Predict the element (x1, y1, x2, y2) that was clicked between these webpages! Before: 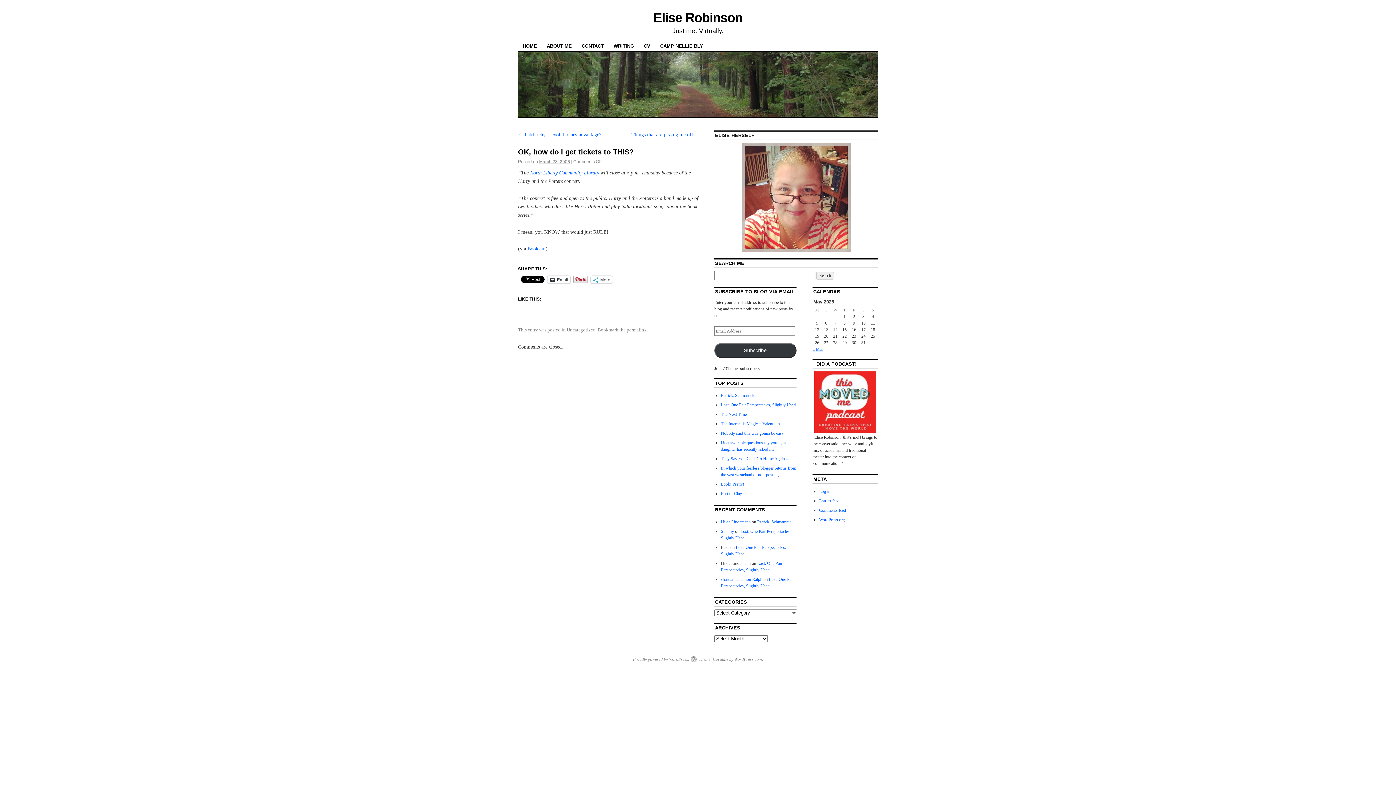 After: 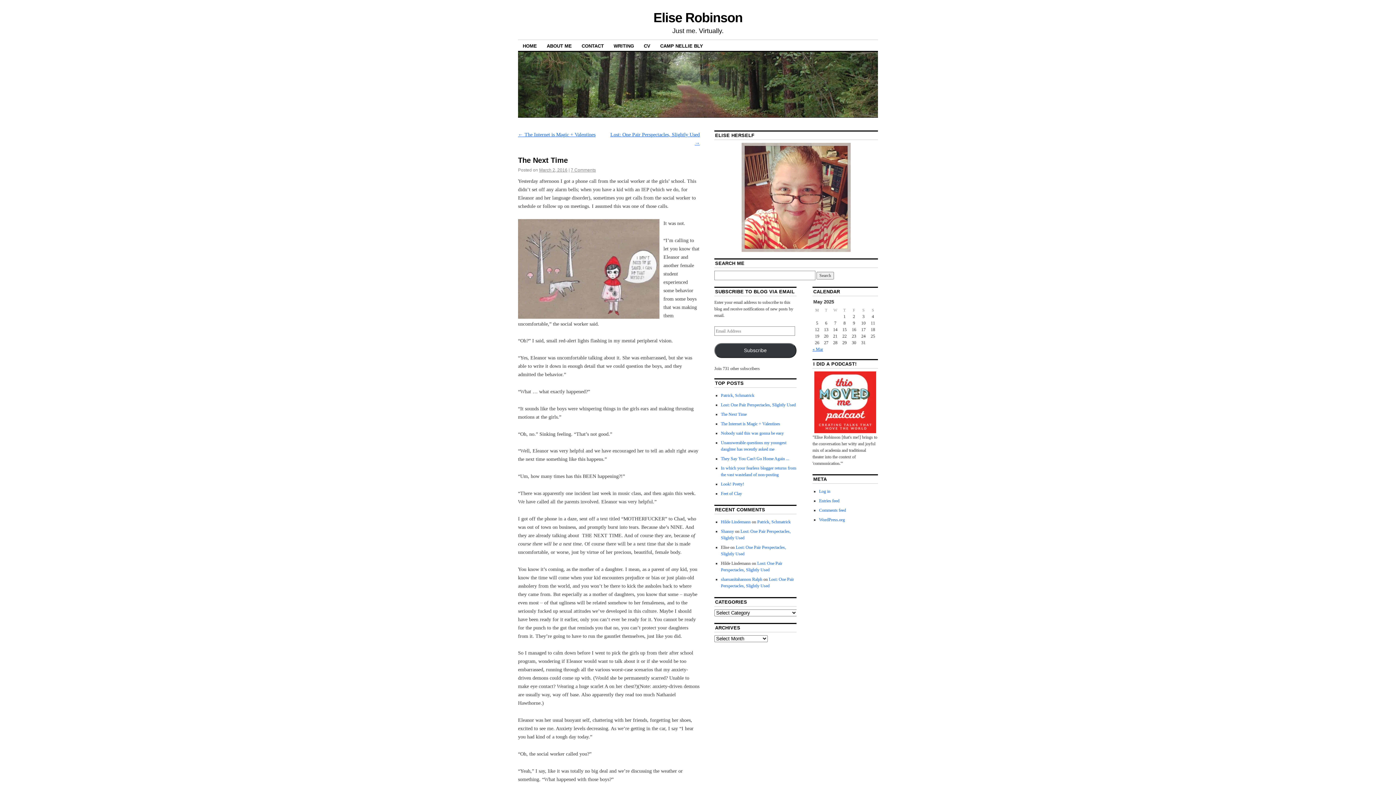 Action: label: The Next Time bbox: (721, 412, 746, 417)